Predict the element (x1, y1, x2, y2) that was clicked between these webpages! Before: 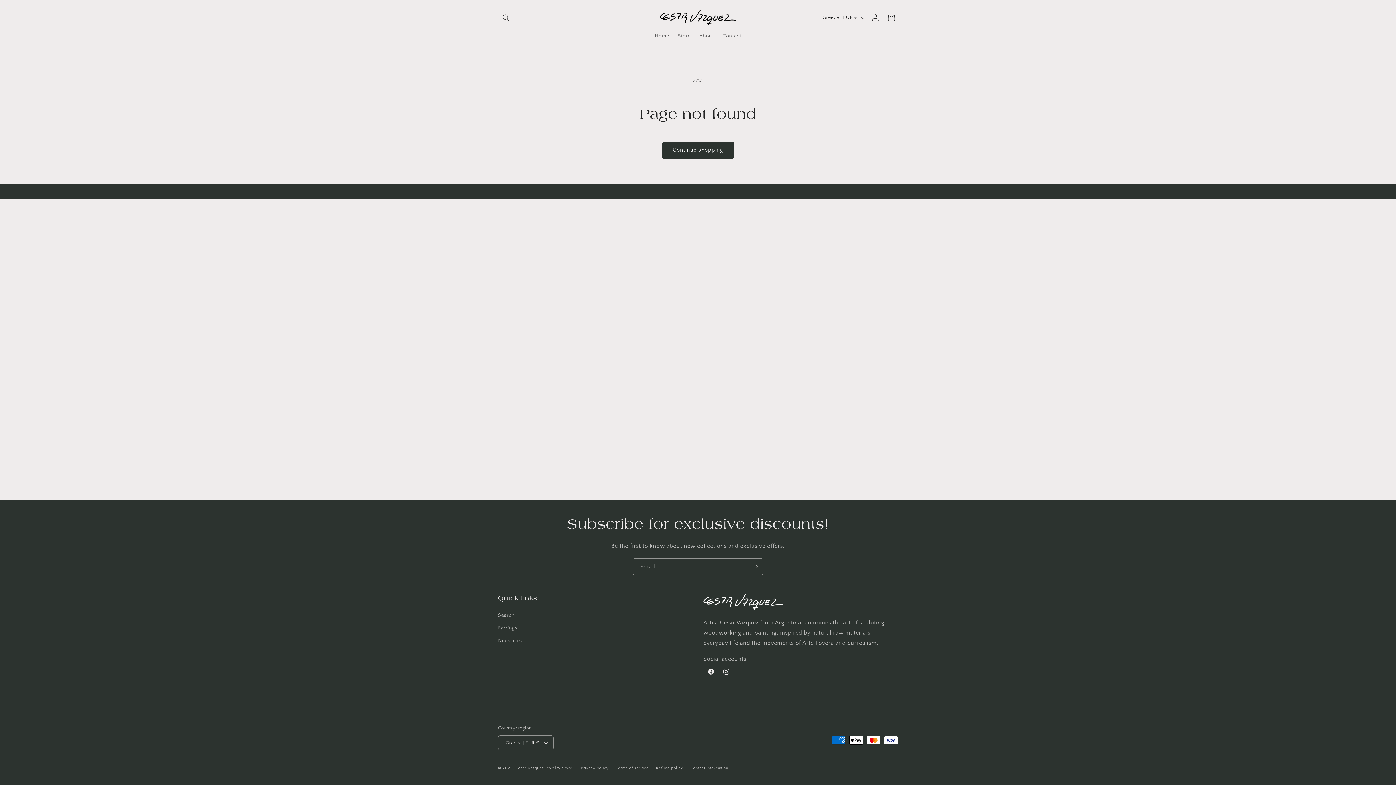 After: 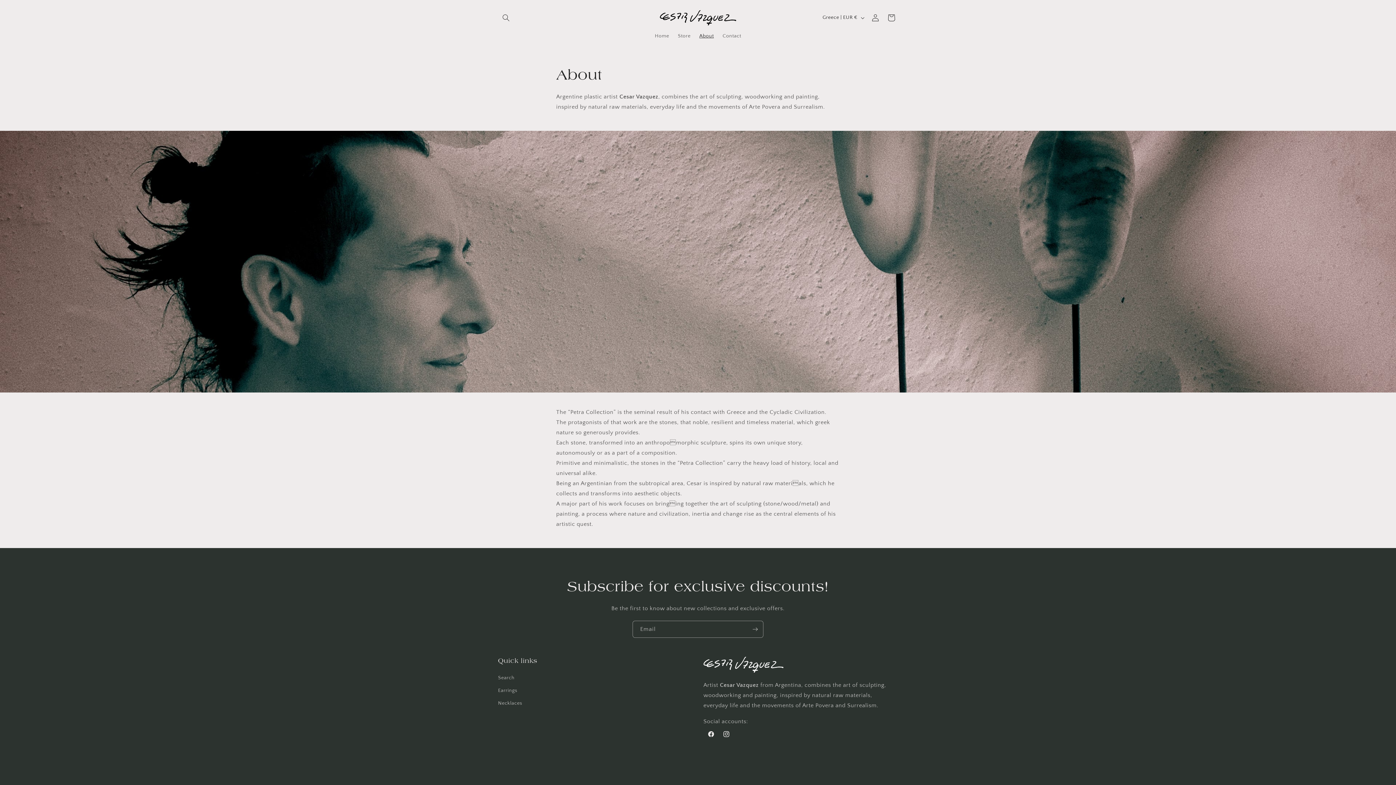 Action: label: About bbox: (695, 28, 718, 43)